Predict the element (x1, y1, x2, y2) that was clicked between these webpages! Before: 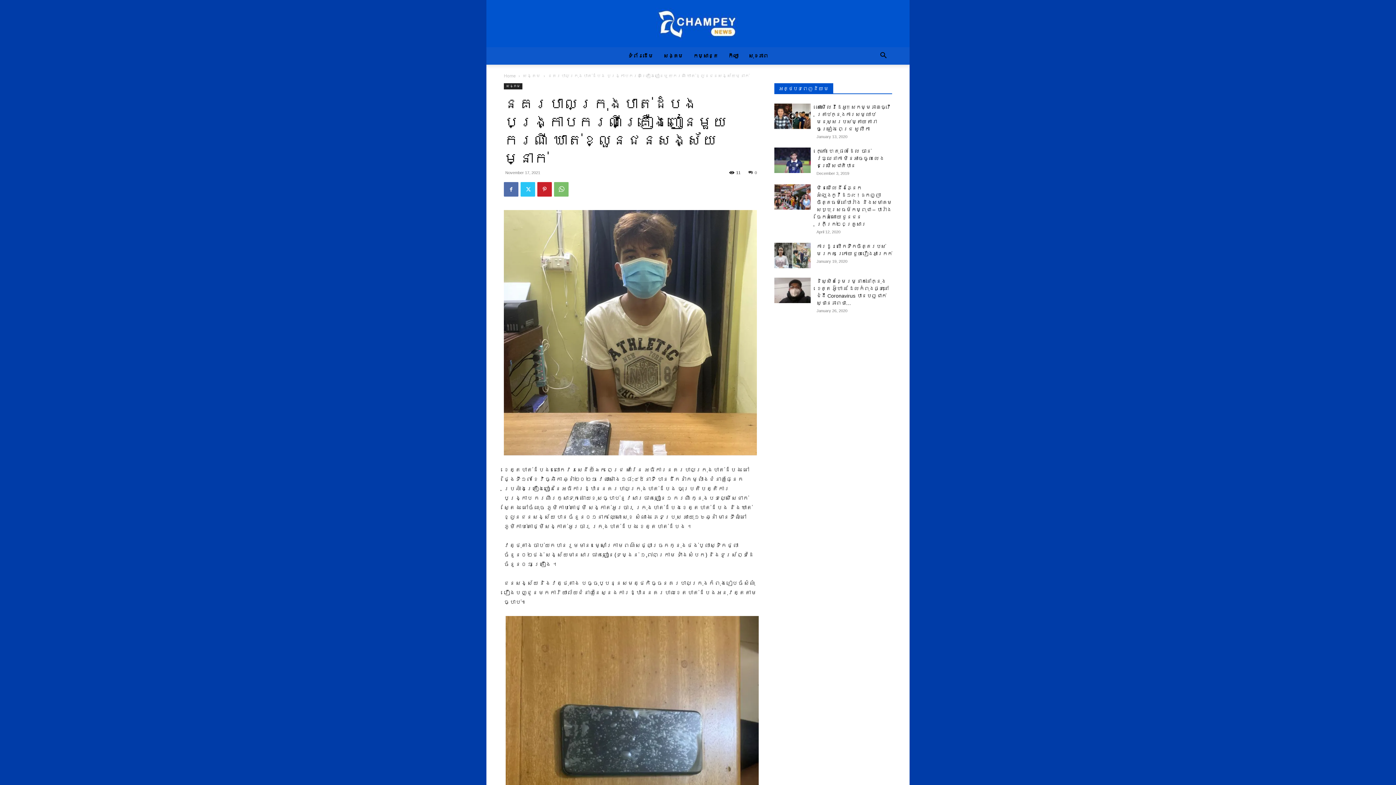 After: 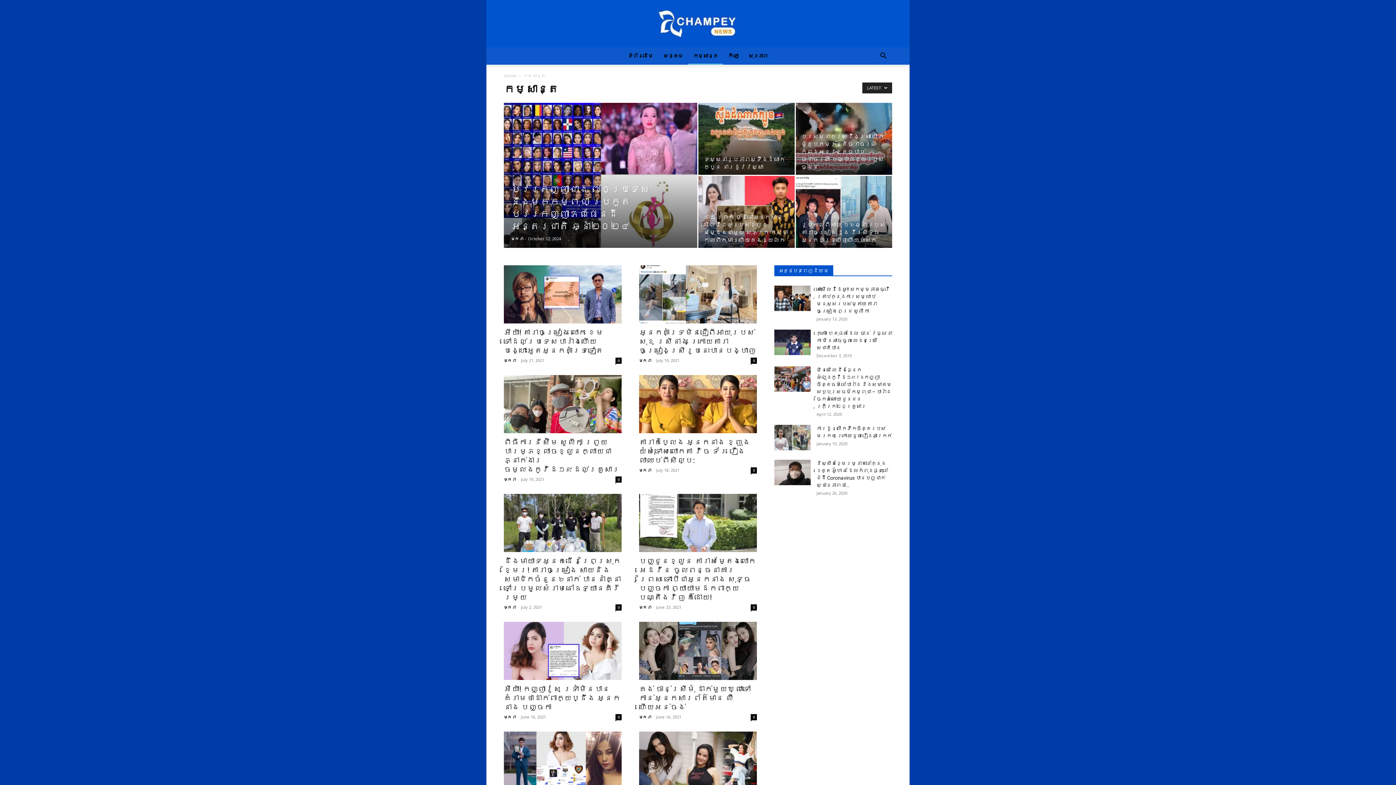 Action: bbox: (688, 47, 723, 64) label: កម្សាន្ត